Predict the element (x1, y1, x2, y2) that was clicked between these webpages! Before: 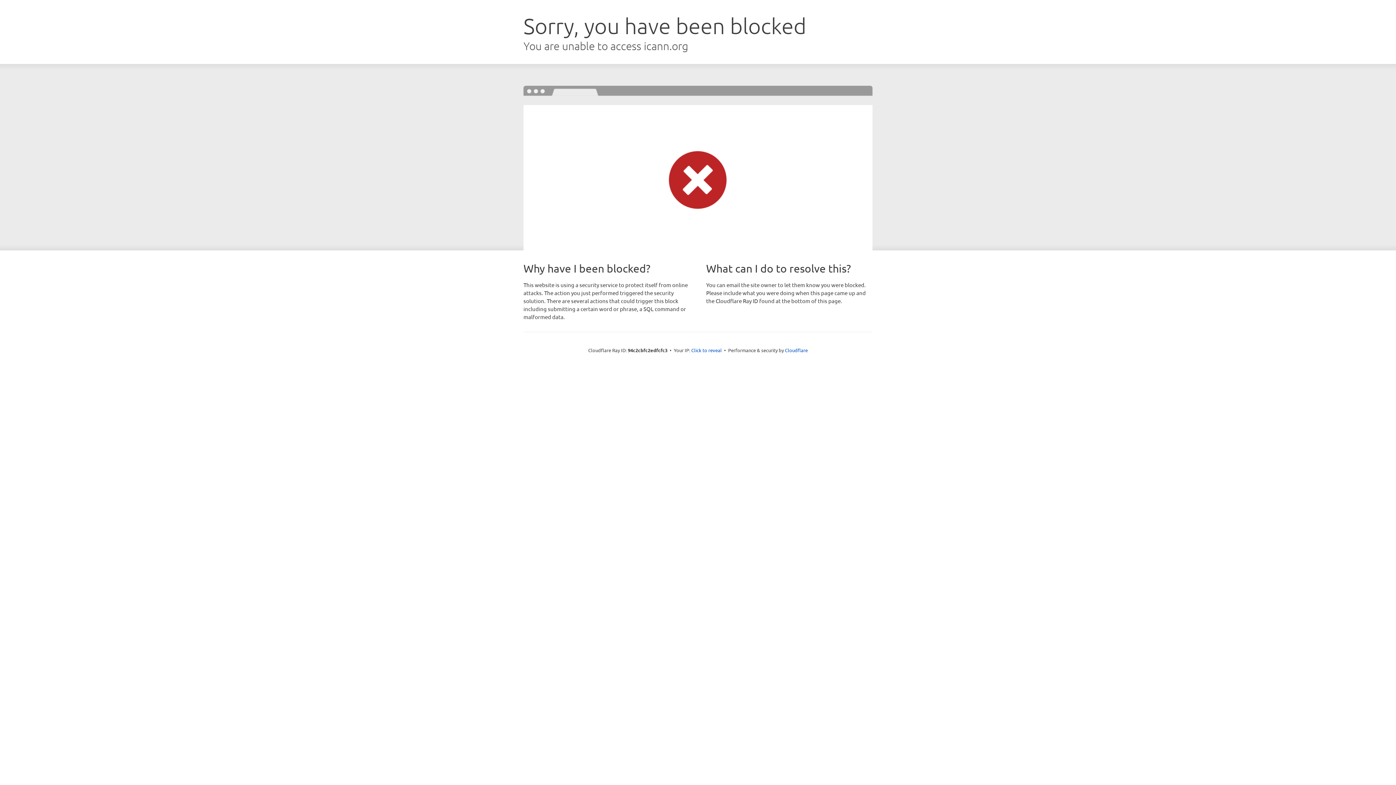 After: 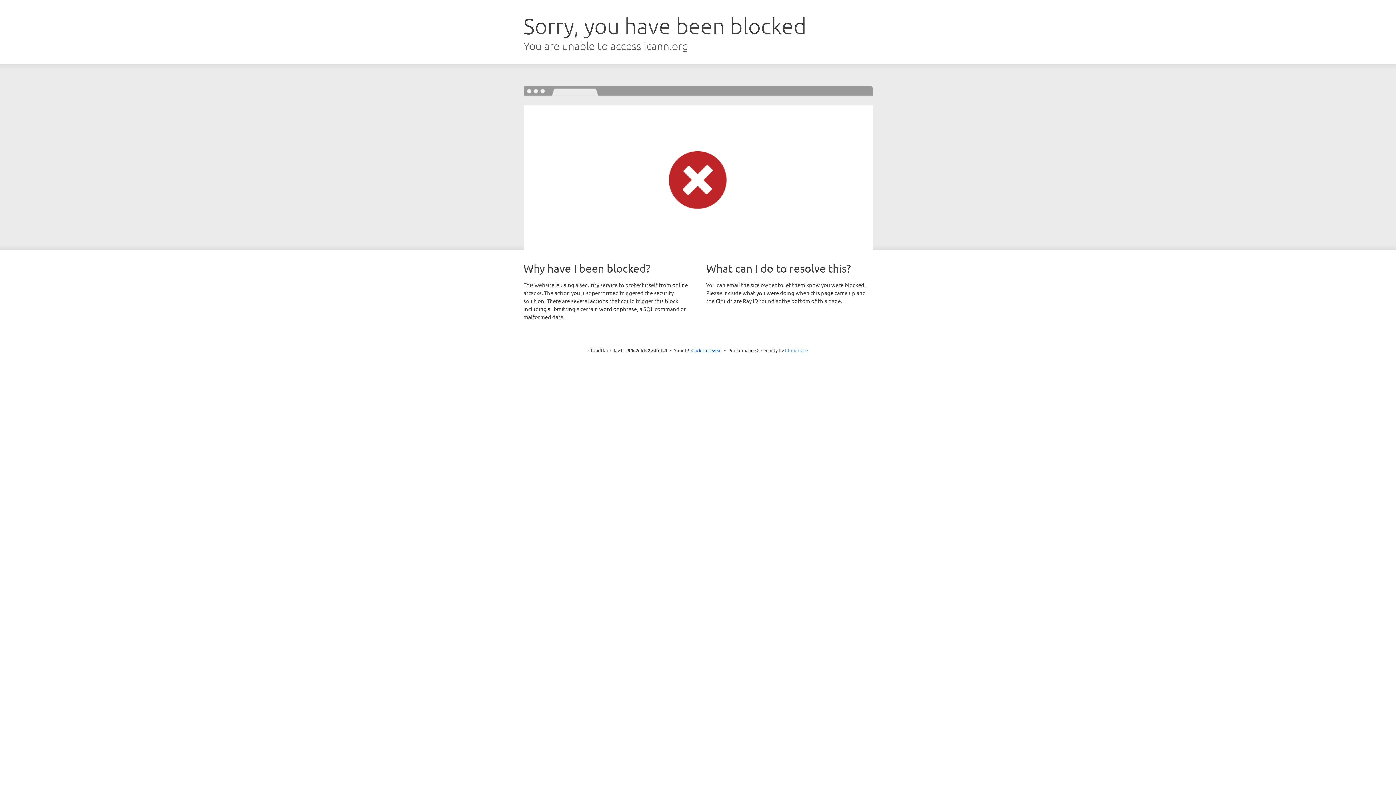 Action: bbox: (785, 347, 808, 353) label: Cloudflare